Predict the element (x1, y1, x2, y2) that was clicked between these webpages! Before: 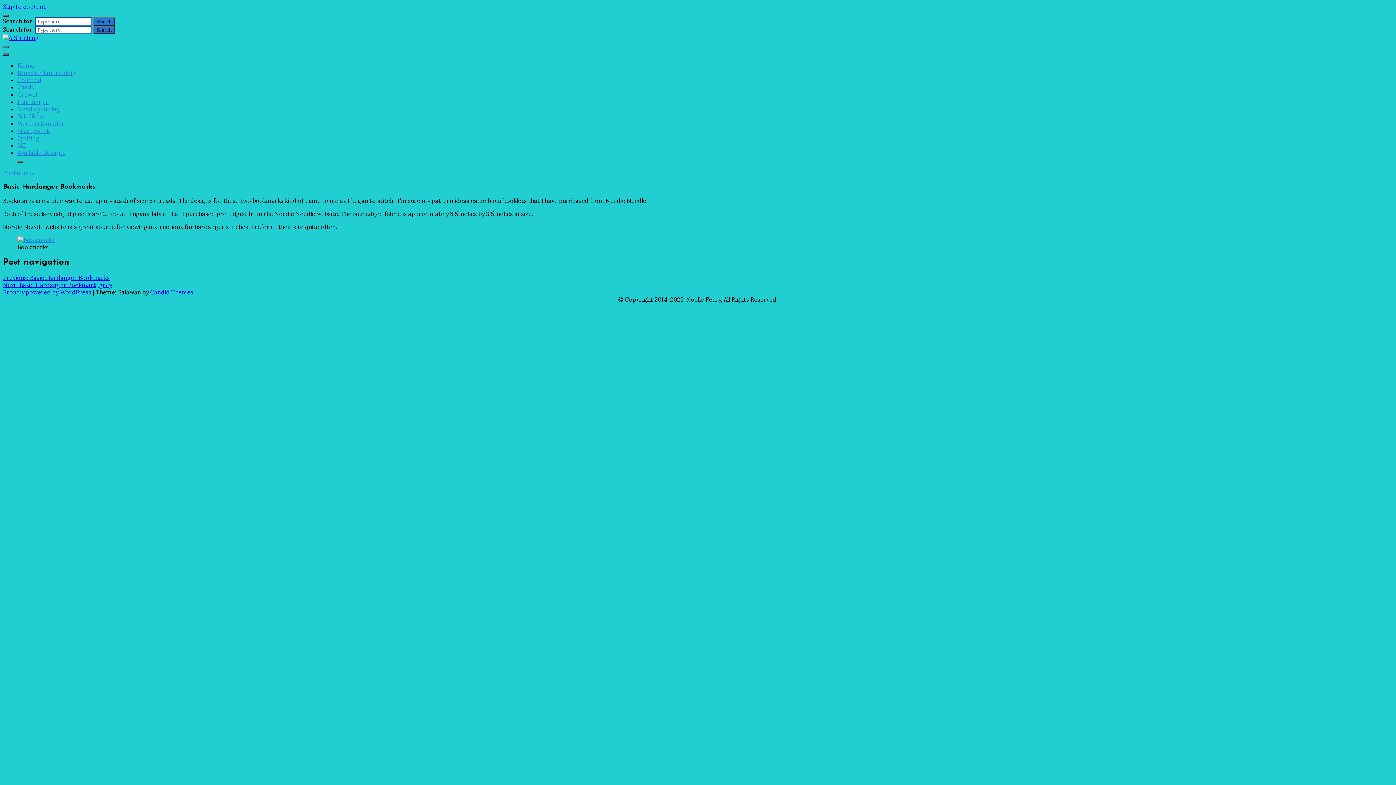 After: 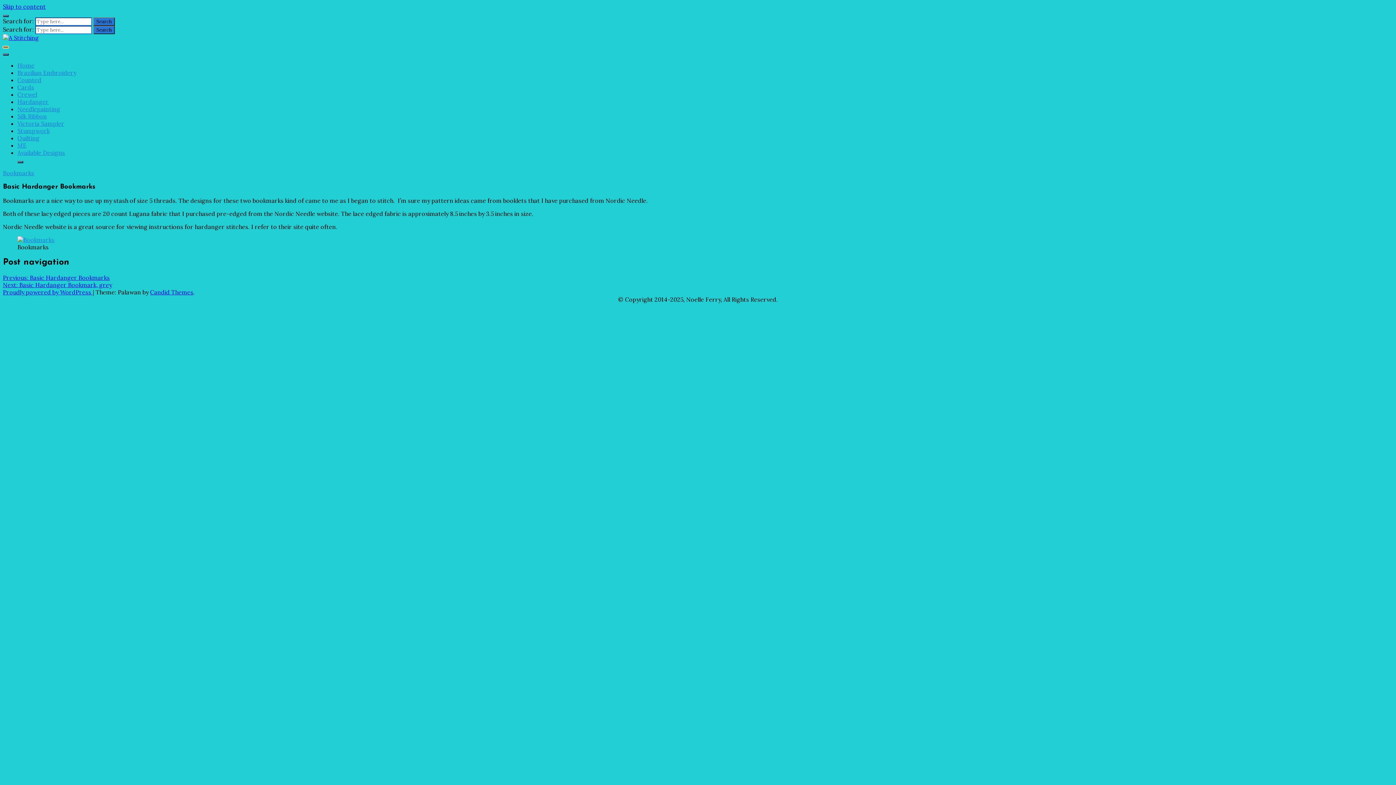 Action: bbox: (2, 46, 8, 48)